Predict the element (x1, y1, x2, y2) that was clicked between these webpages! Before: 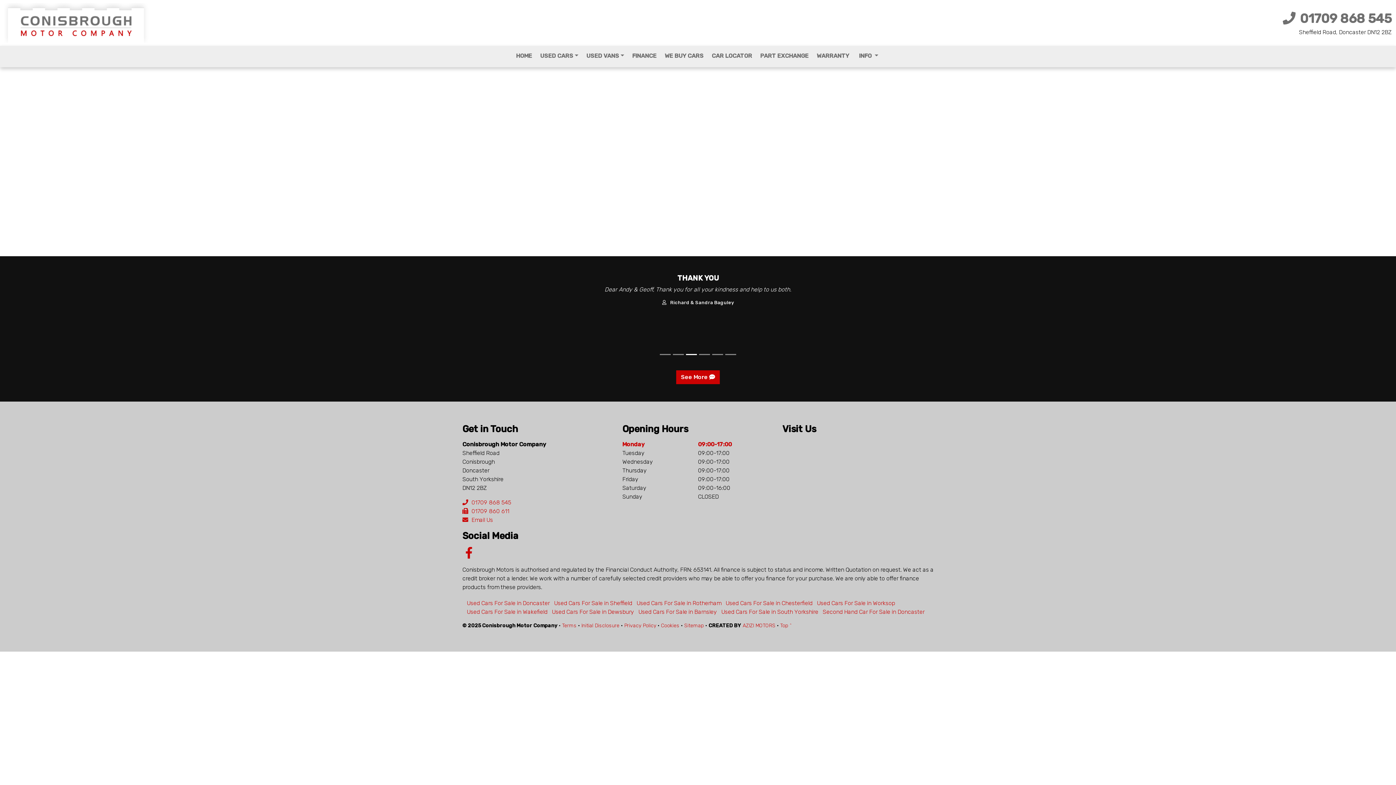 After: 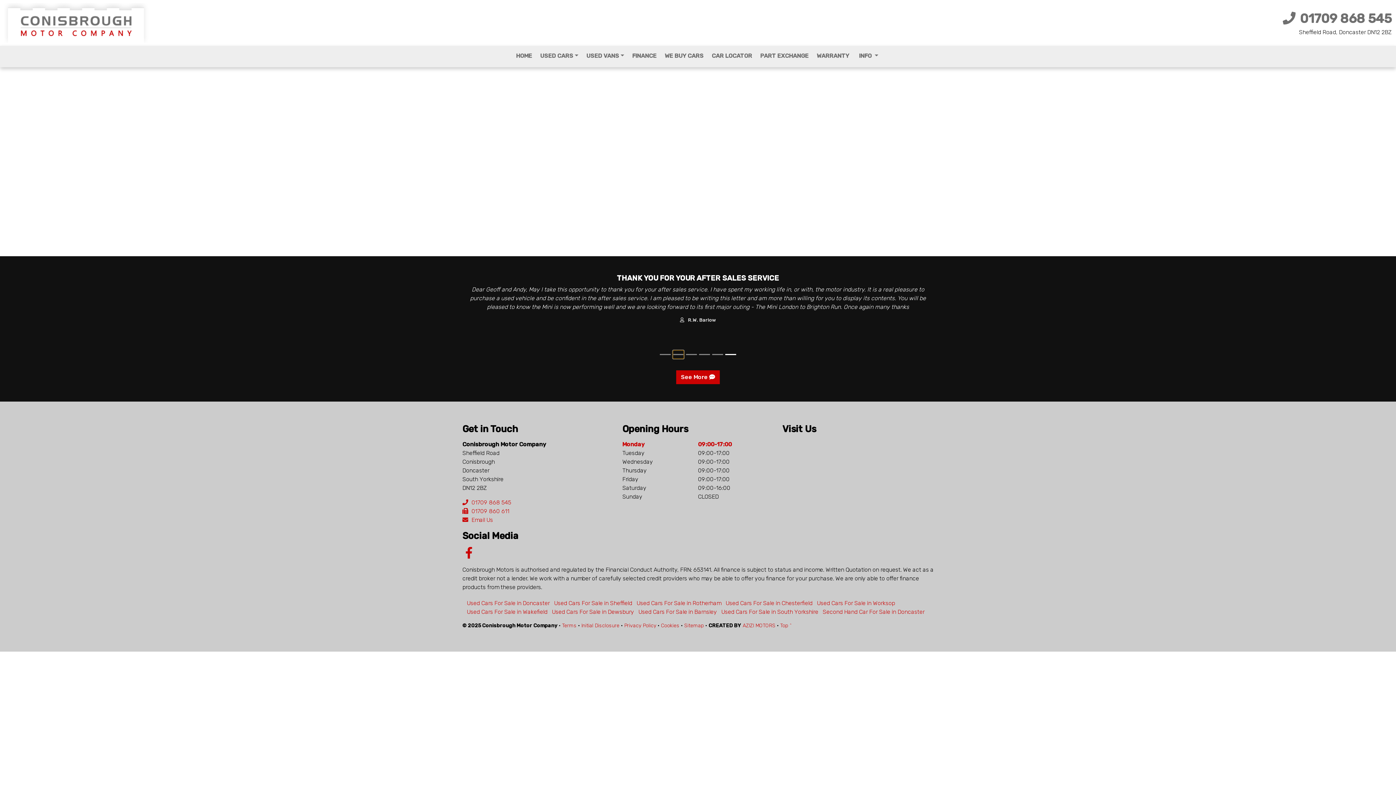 Action: bbox: (673, 355, 684, 363)